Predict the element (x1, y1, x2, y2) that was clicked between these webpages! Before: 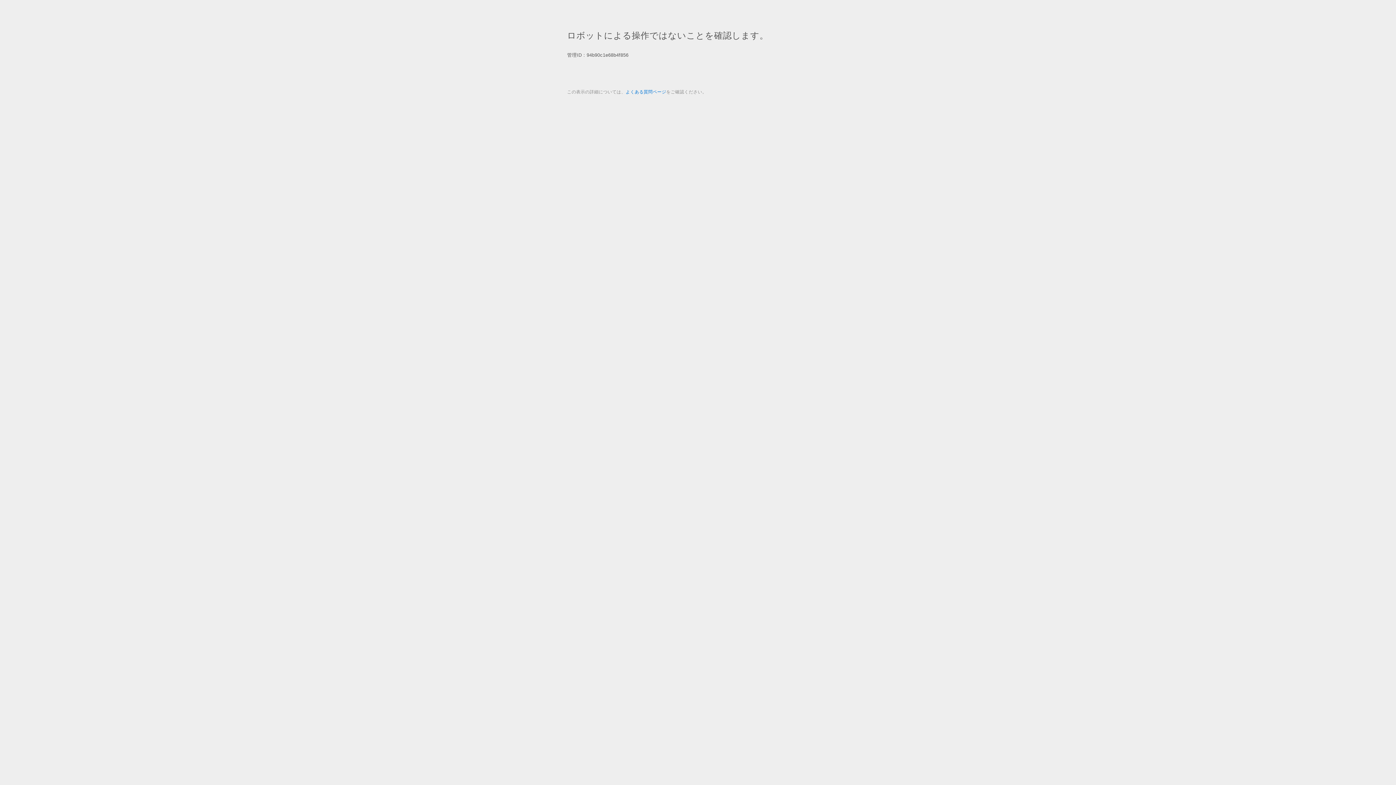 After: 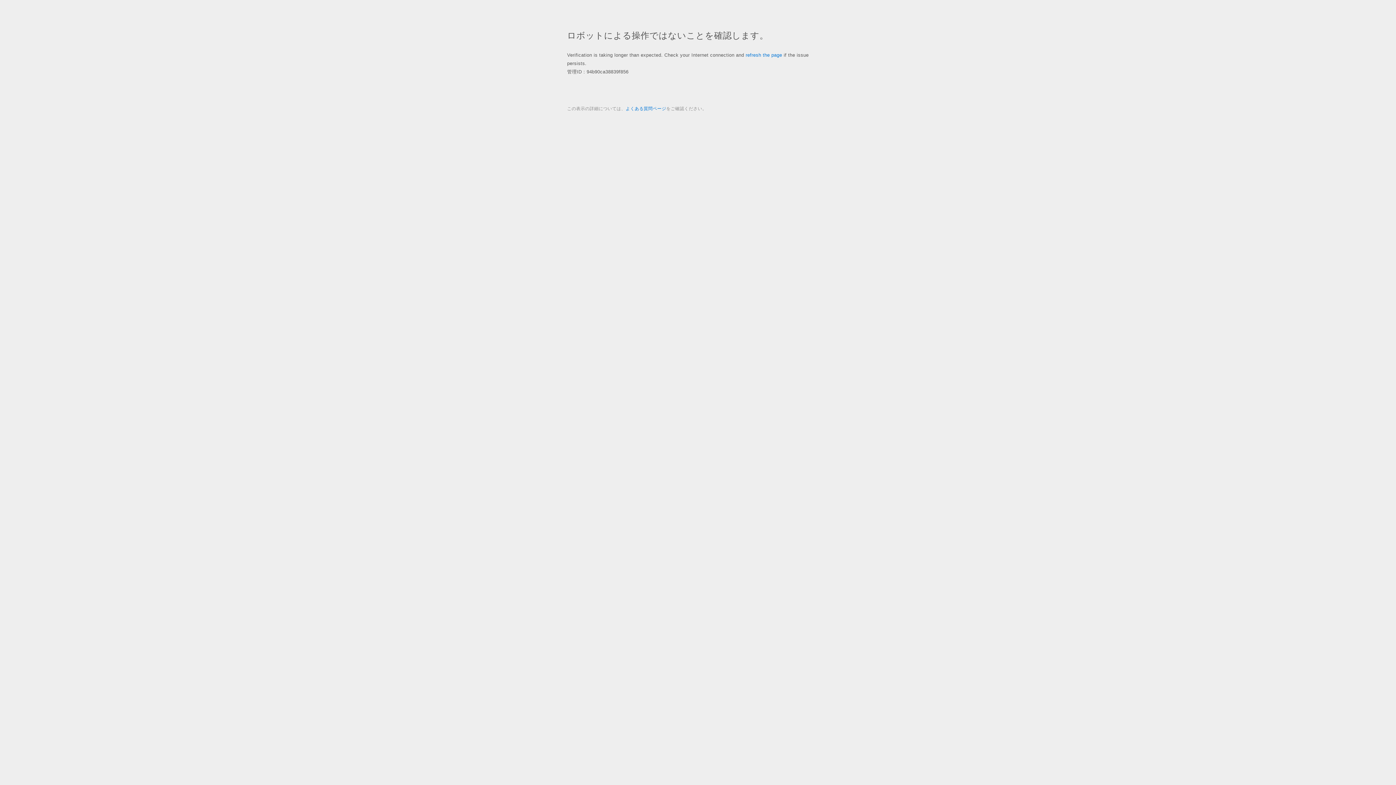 Action: label: よくある質問ページ bbox: (625, 89, 666, 94)